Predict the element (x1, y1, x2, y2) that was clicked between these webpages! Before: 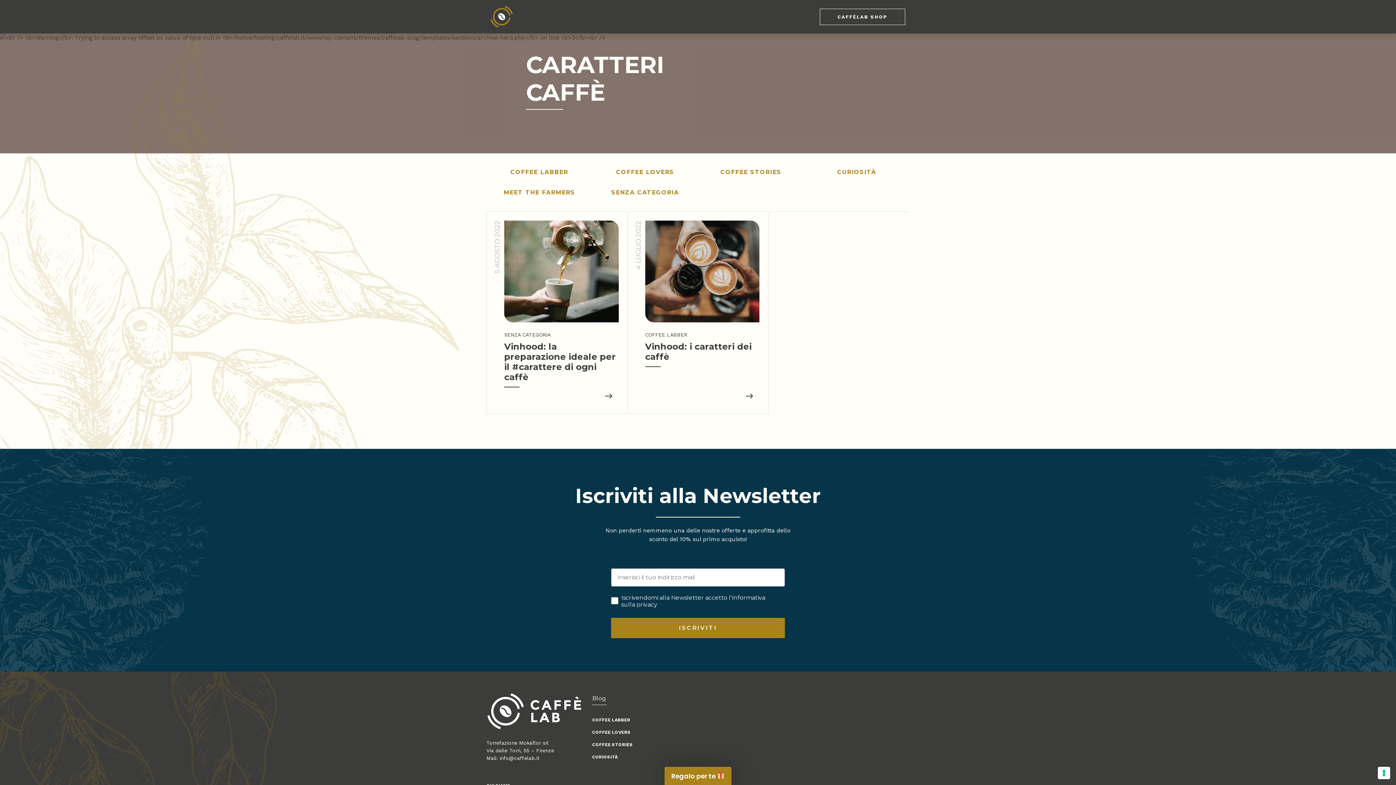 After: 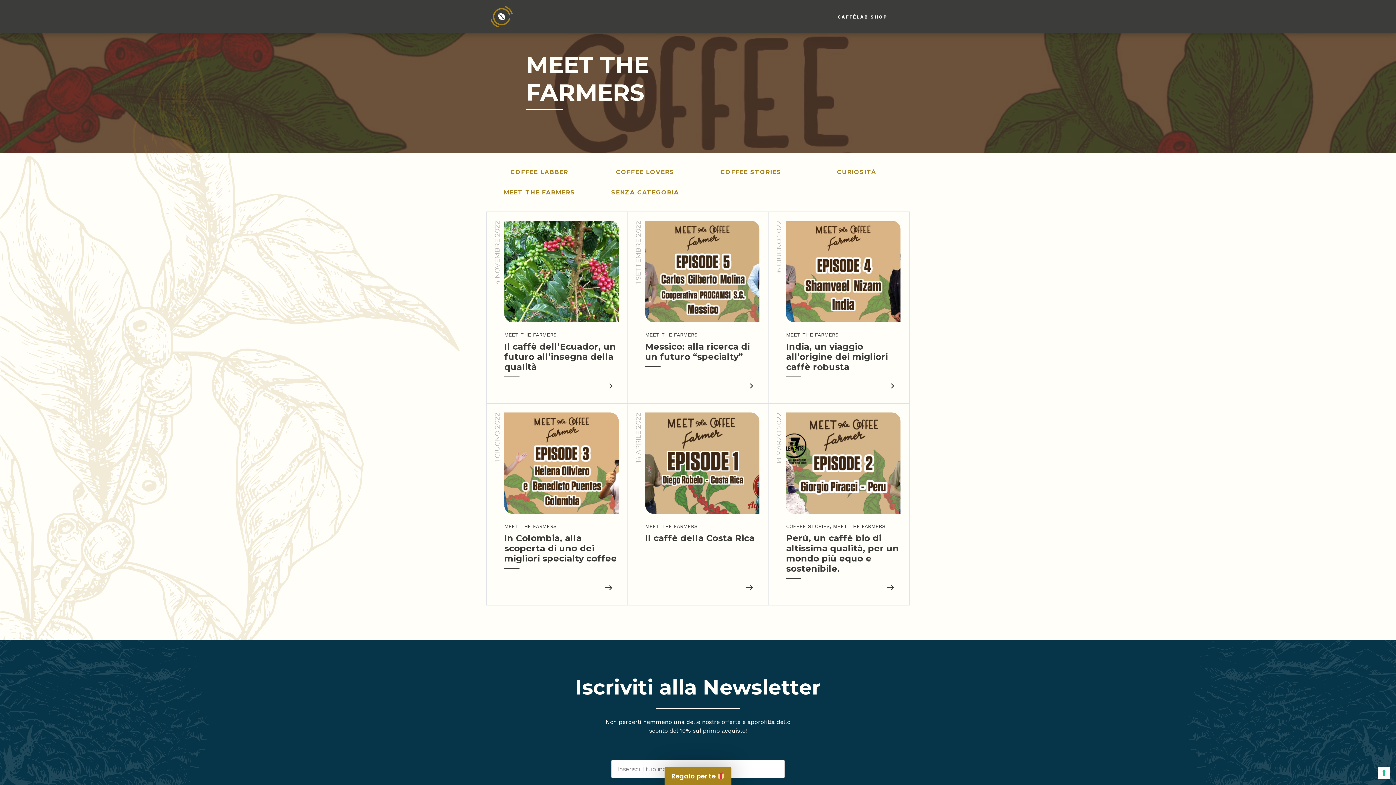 Action: bbox: (503, 189, 575, 196) label: MEET THE FARMERS